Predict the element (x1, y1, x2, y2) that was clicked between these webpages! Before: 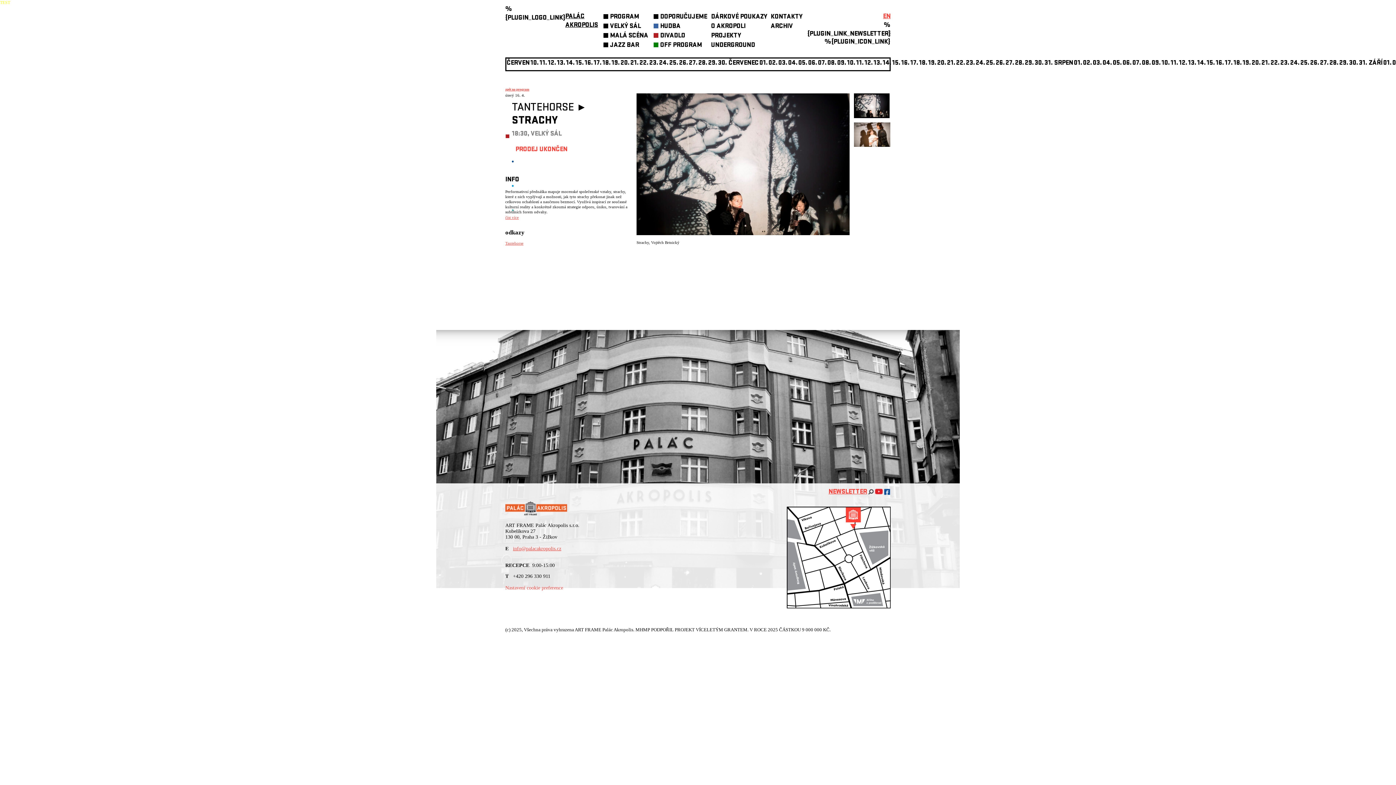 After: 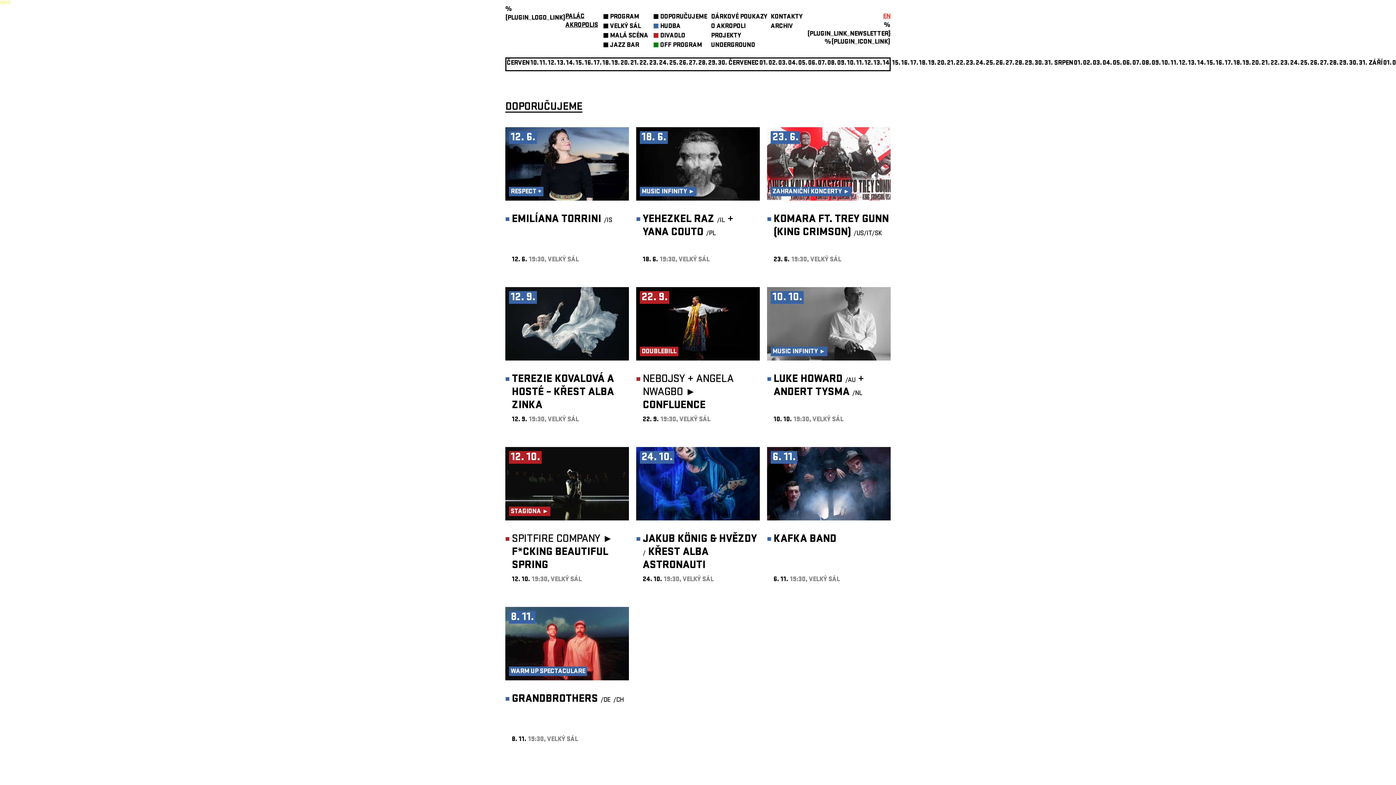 Action: label: DOPORUČUJEME bbox: (660, 13, 707, 21)